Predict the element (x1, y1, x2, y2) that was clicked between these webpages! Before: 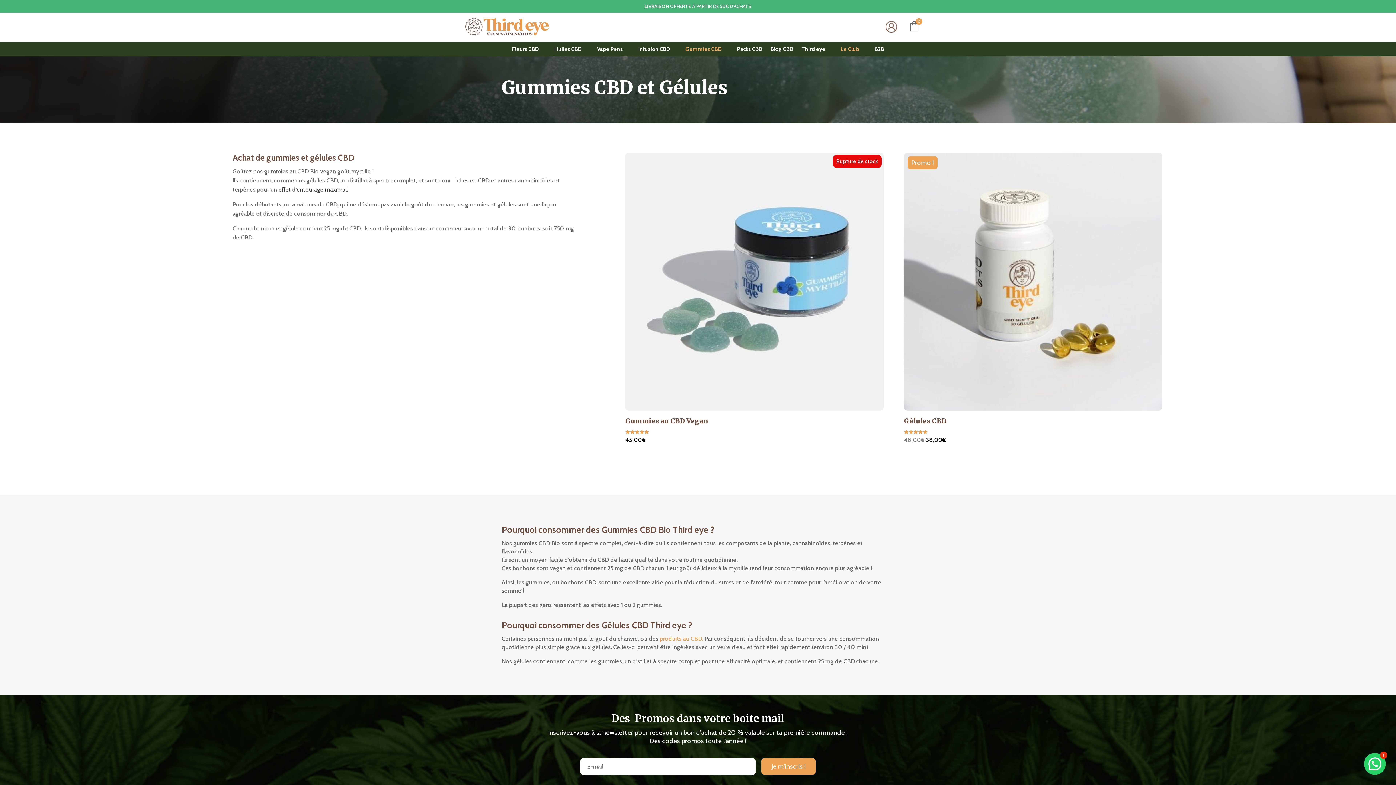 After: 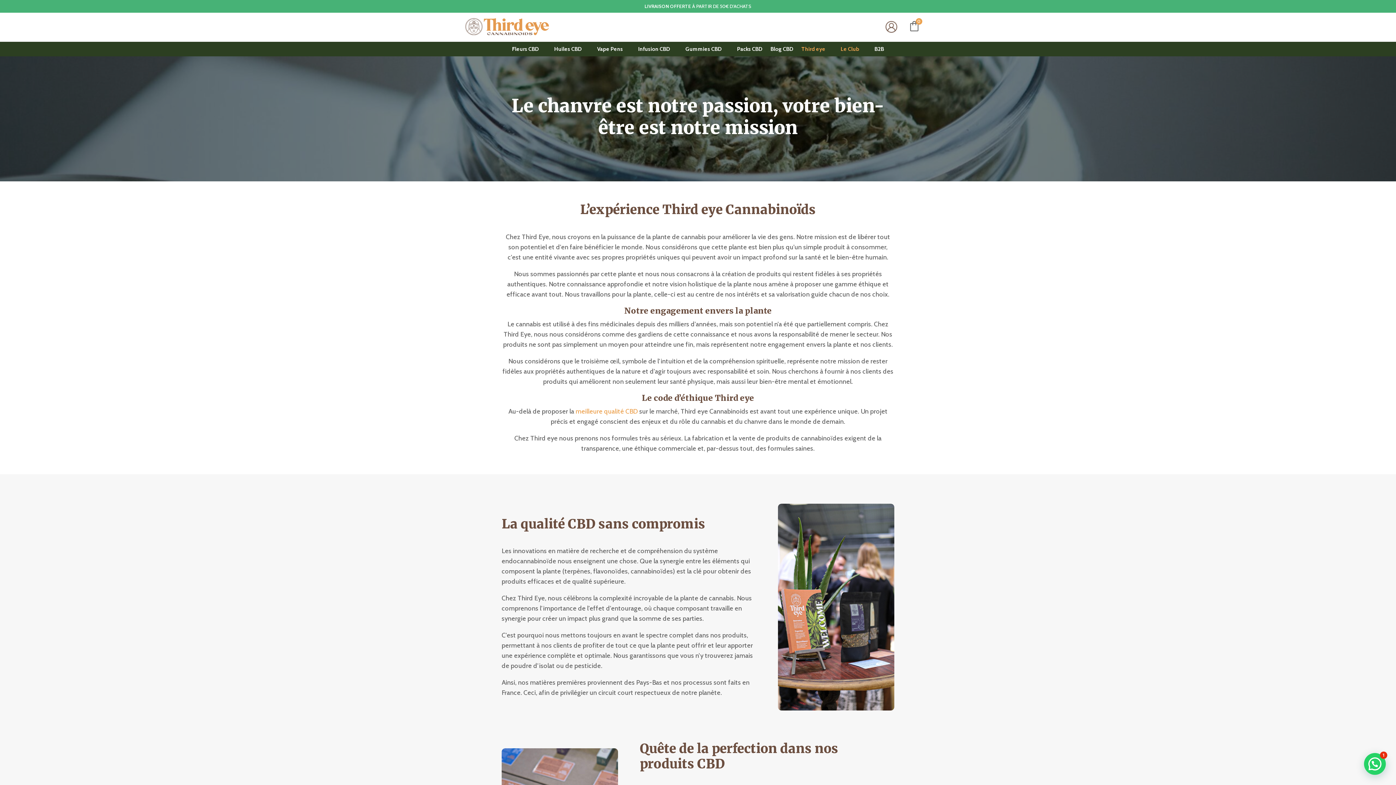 Action: bbox: (801, 46, 832, 54) label: Third eye